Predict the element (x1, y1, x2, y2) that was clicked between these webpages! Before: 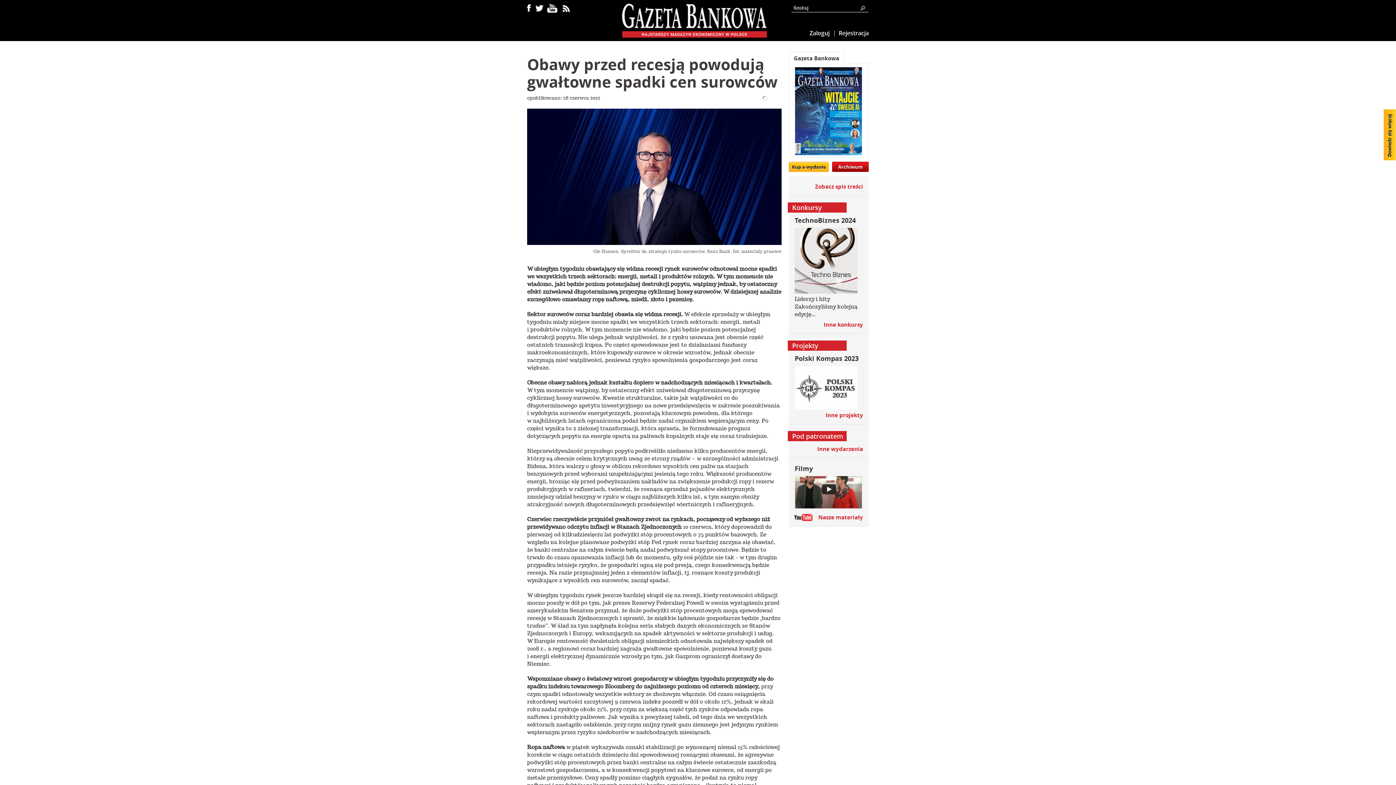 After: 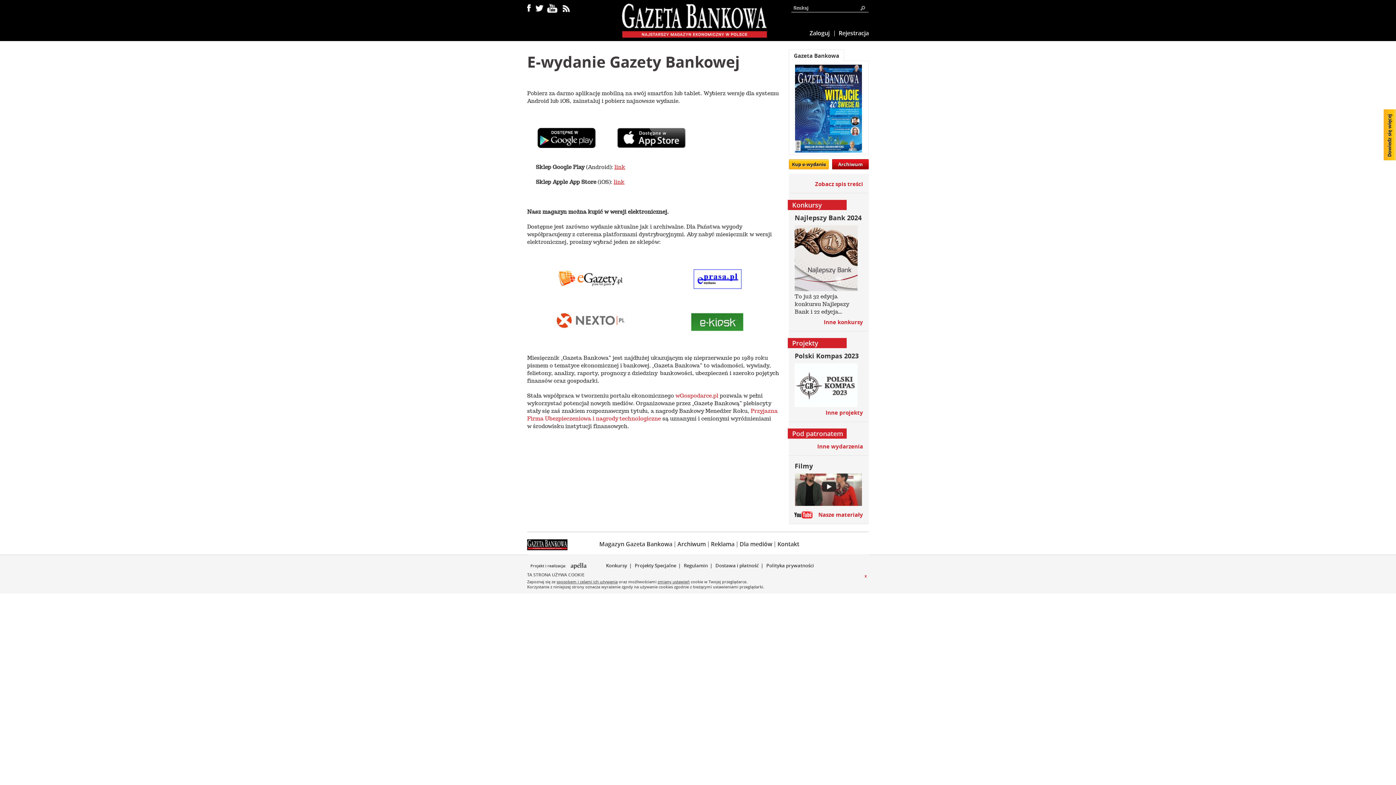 Action: bbox: (789, 161, 829, 172)